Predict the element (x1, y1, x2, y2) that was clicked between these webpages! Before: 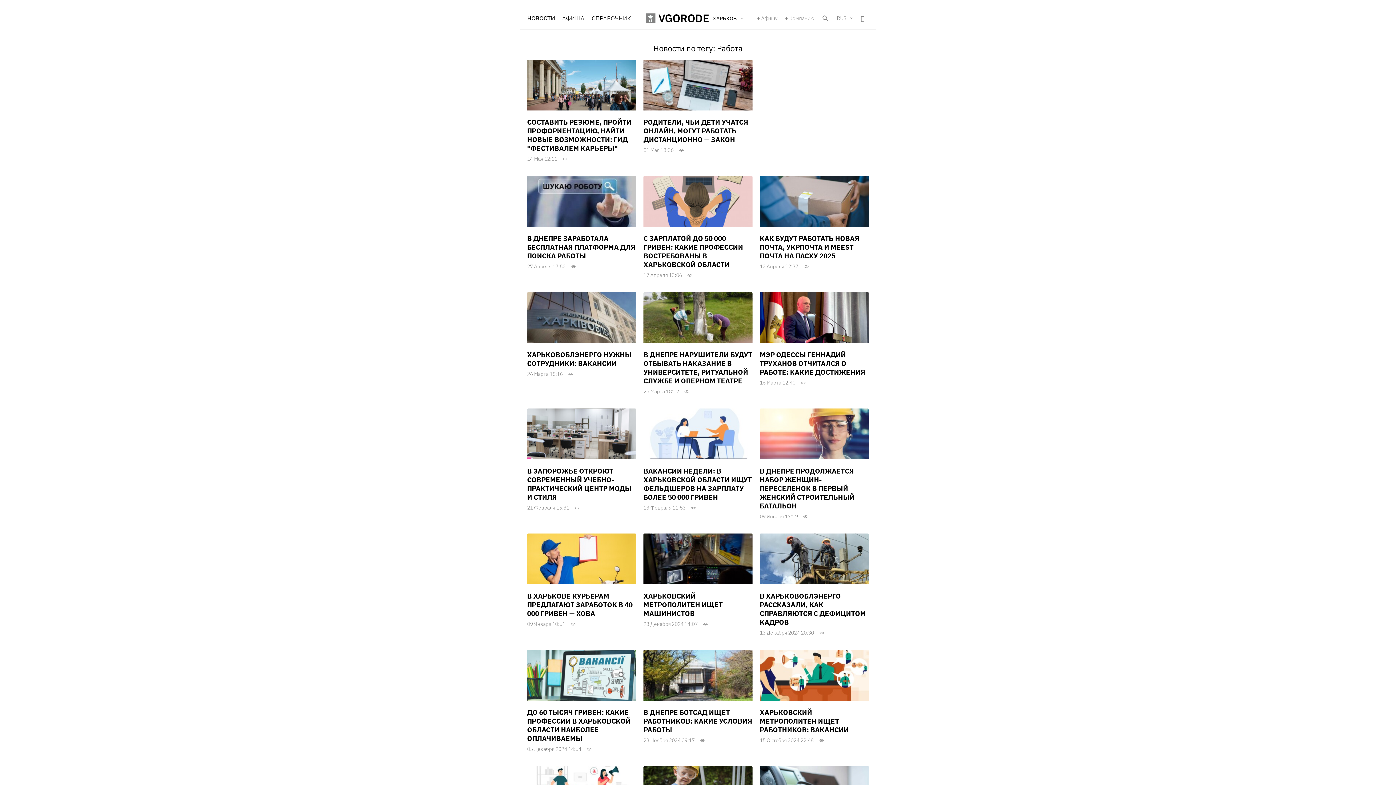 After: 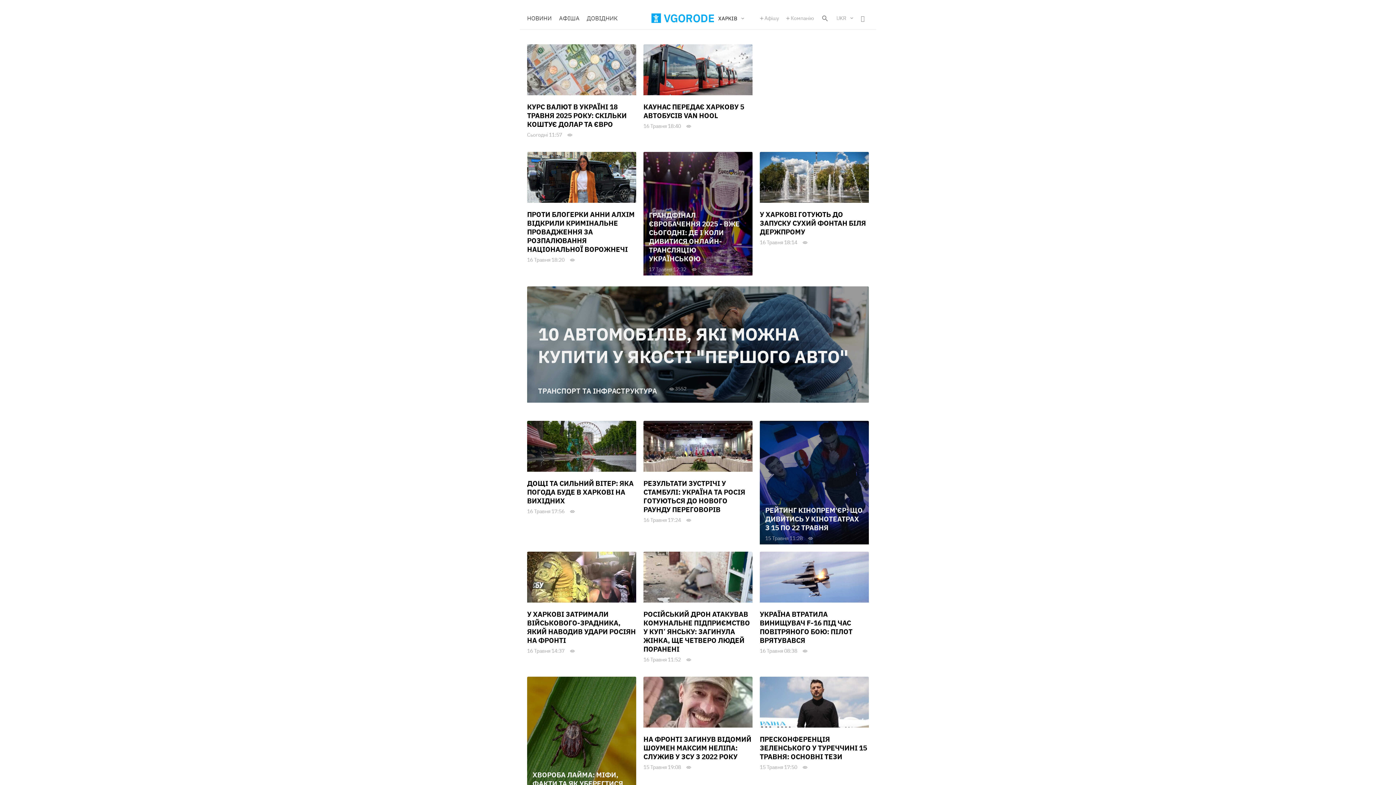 Action: label: VGORODE bbox: (658, 13, 709, 22)